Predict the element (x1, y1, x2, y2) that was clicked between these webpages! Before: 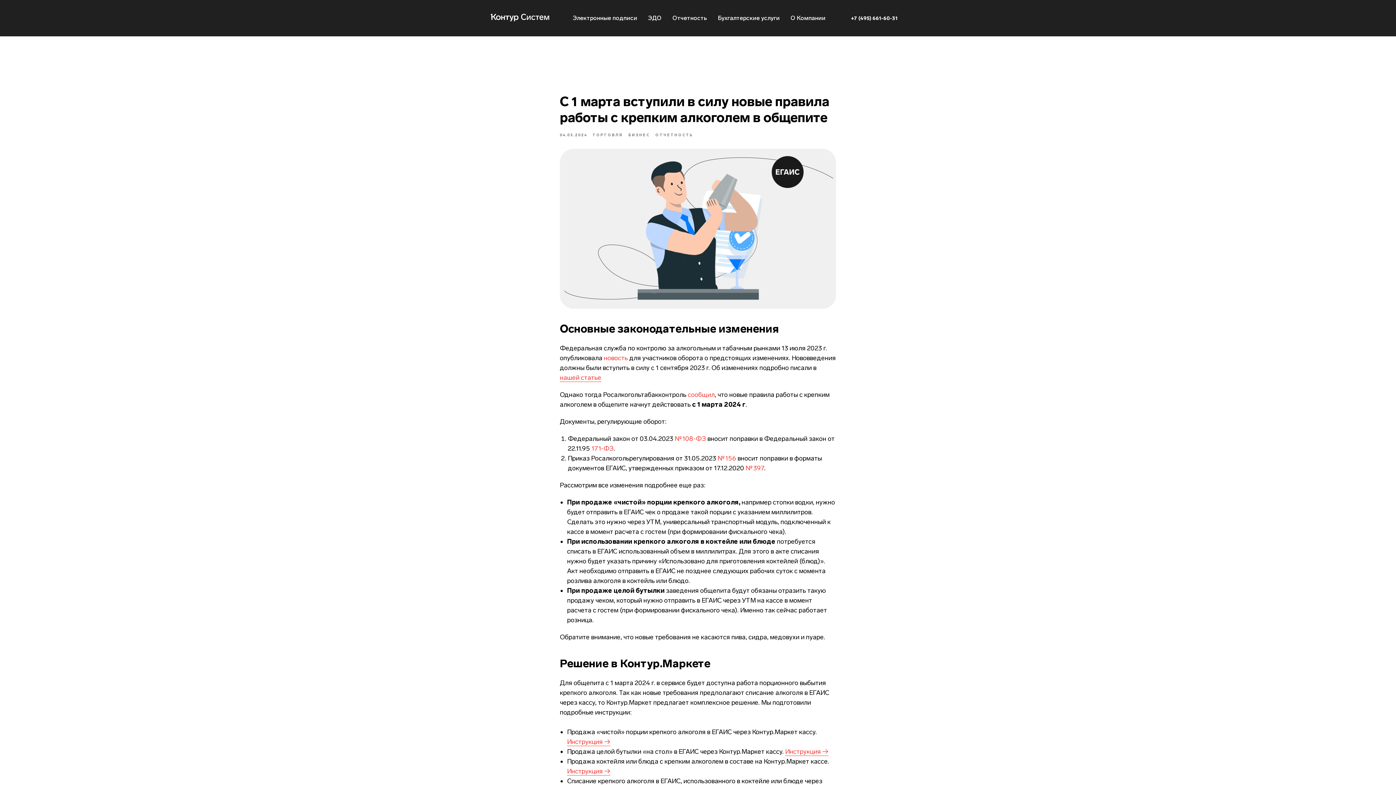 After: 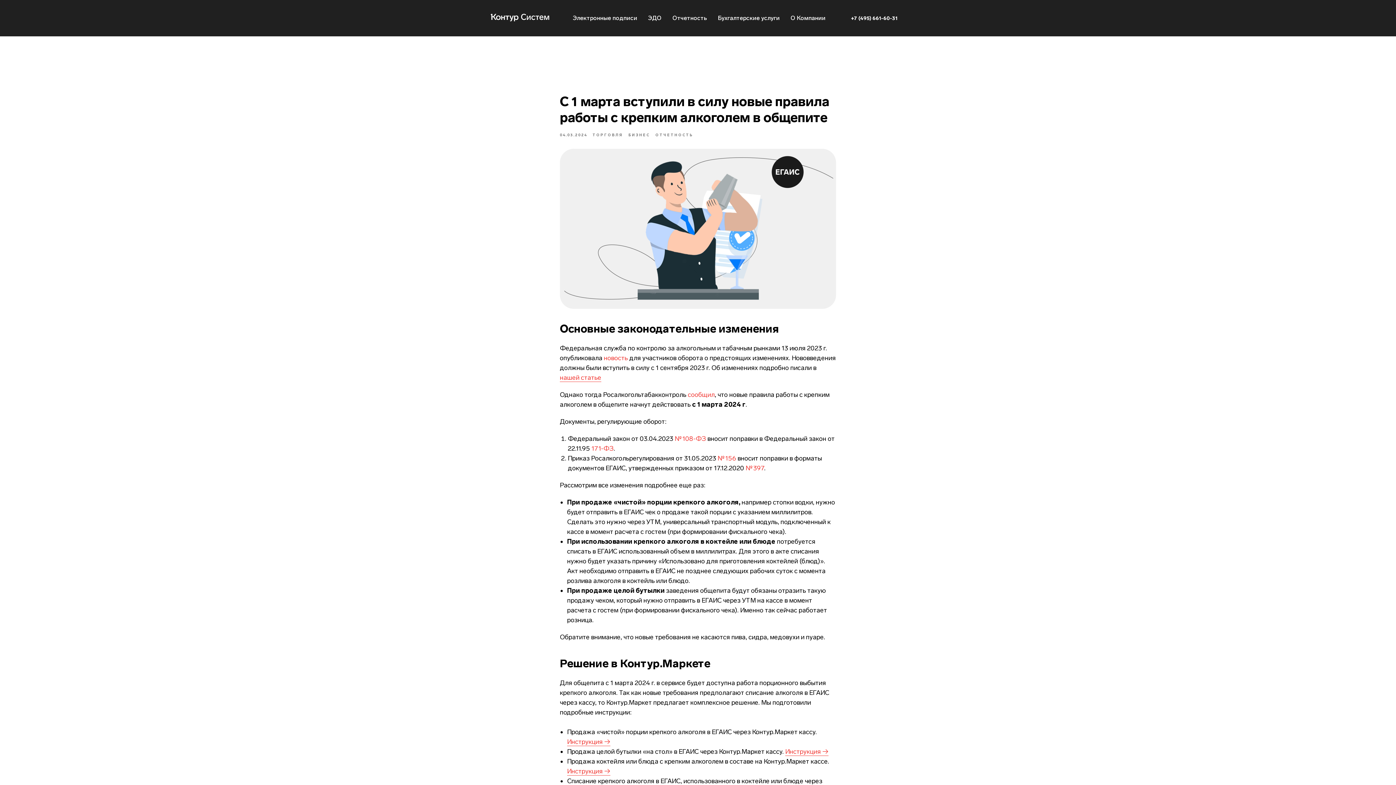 Action: bbox: (567, 767, 610, 775) label: Инструкция →